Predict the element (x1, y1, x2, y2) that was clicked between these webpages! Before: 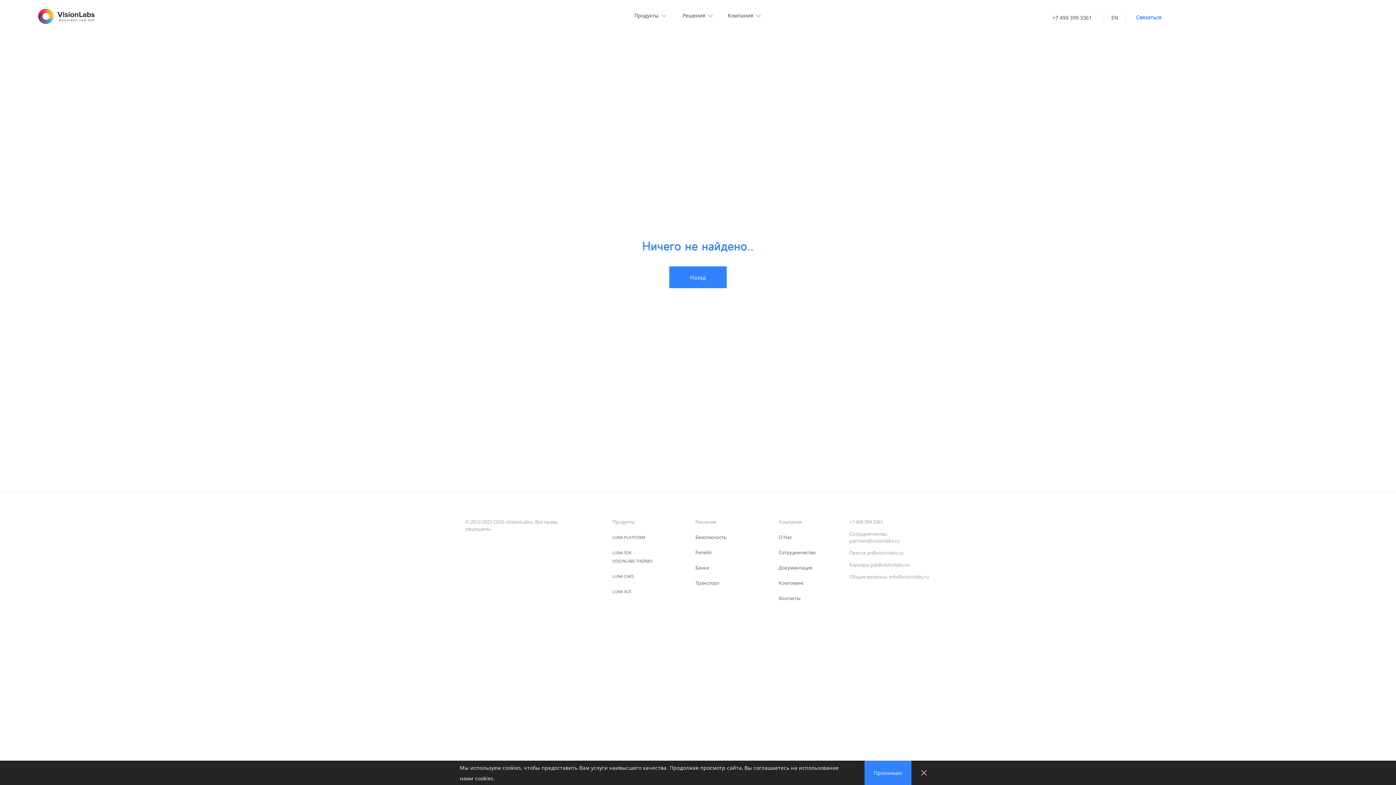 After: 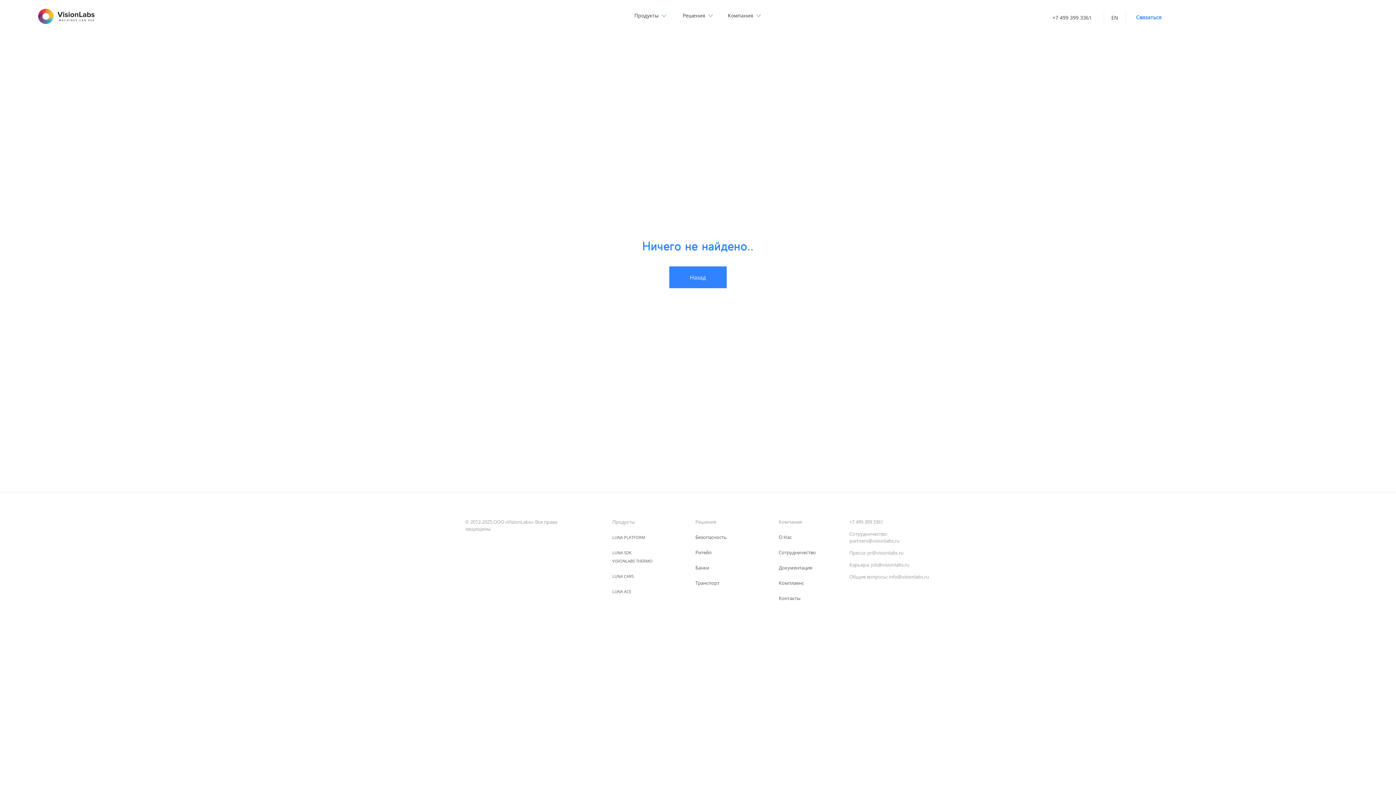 Action: label: Принимаю bbox: (864, 761, 912, 785)